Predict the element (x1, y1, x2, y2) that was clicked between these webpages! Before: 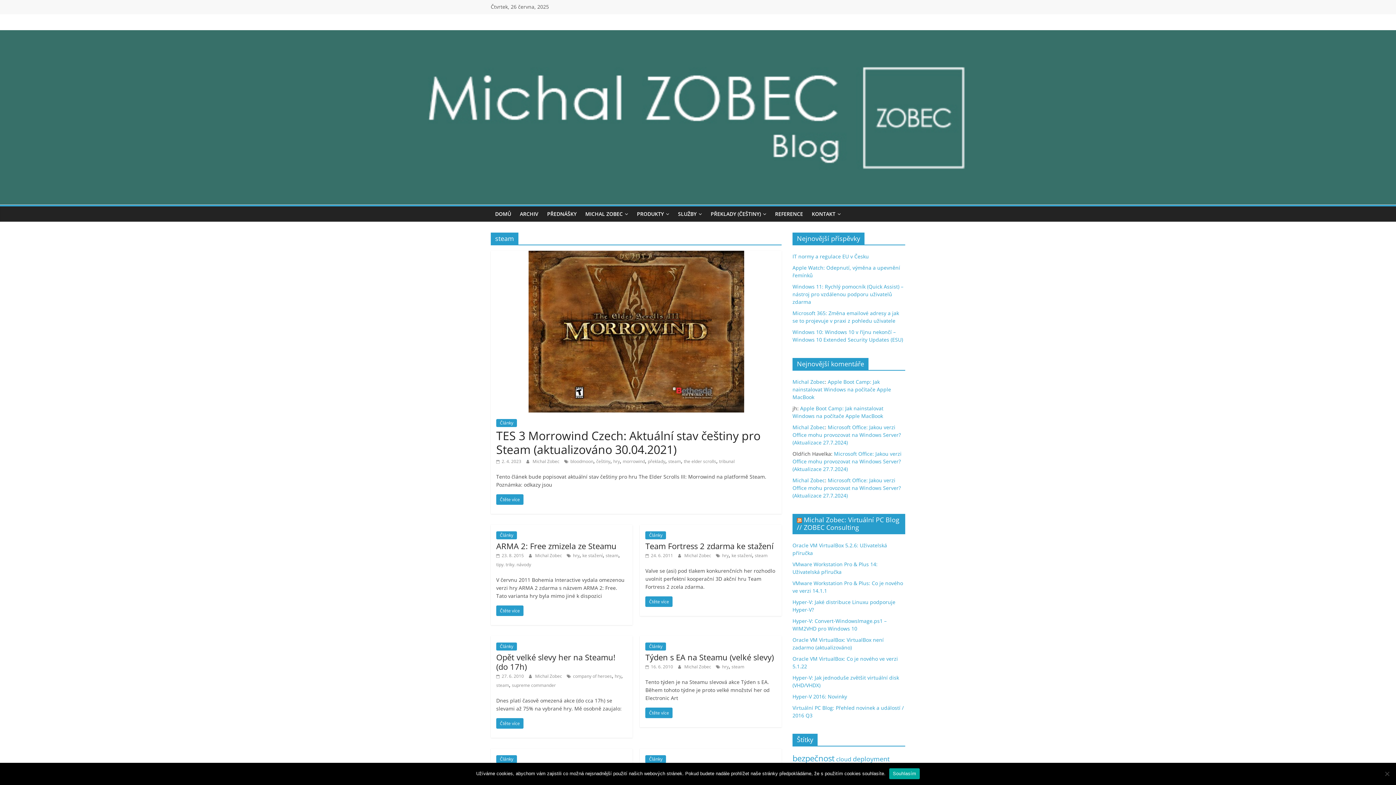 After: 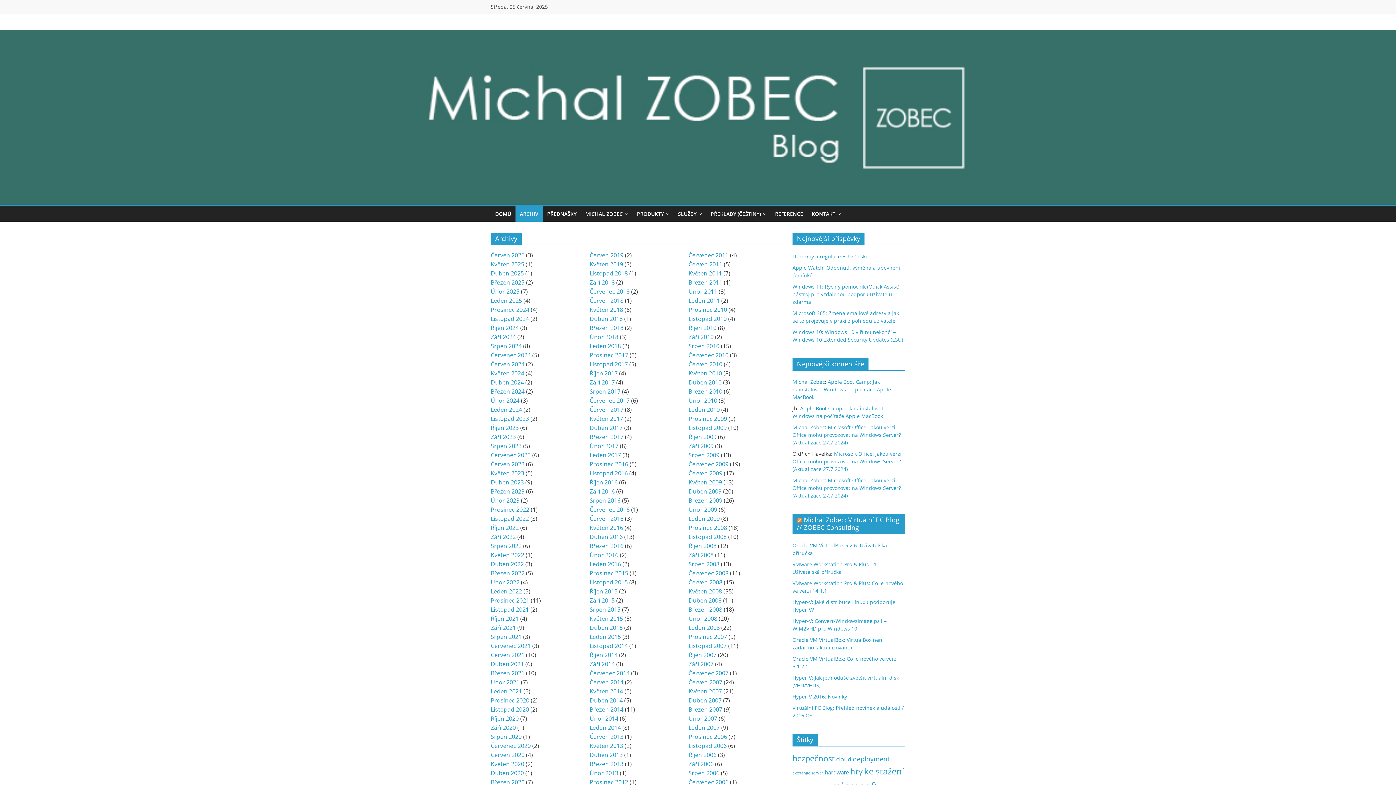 Action: bbox: (515, 206, 542, 221) label: ARCHIV